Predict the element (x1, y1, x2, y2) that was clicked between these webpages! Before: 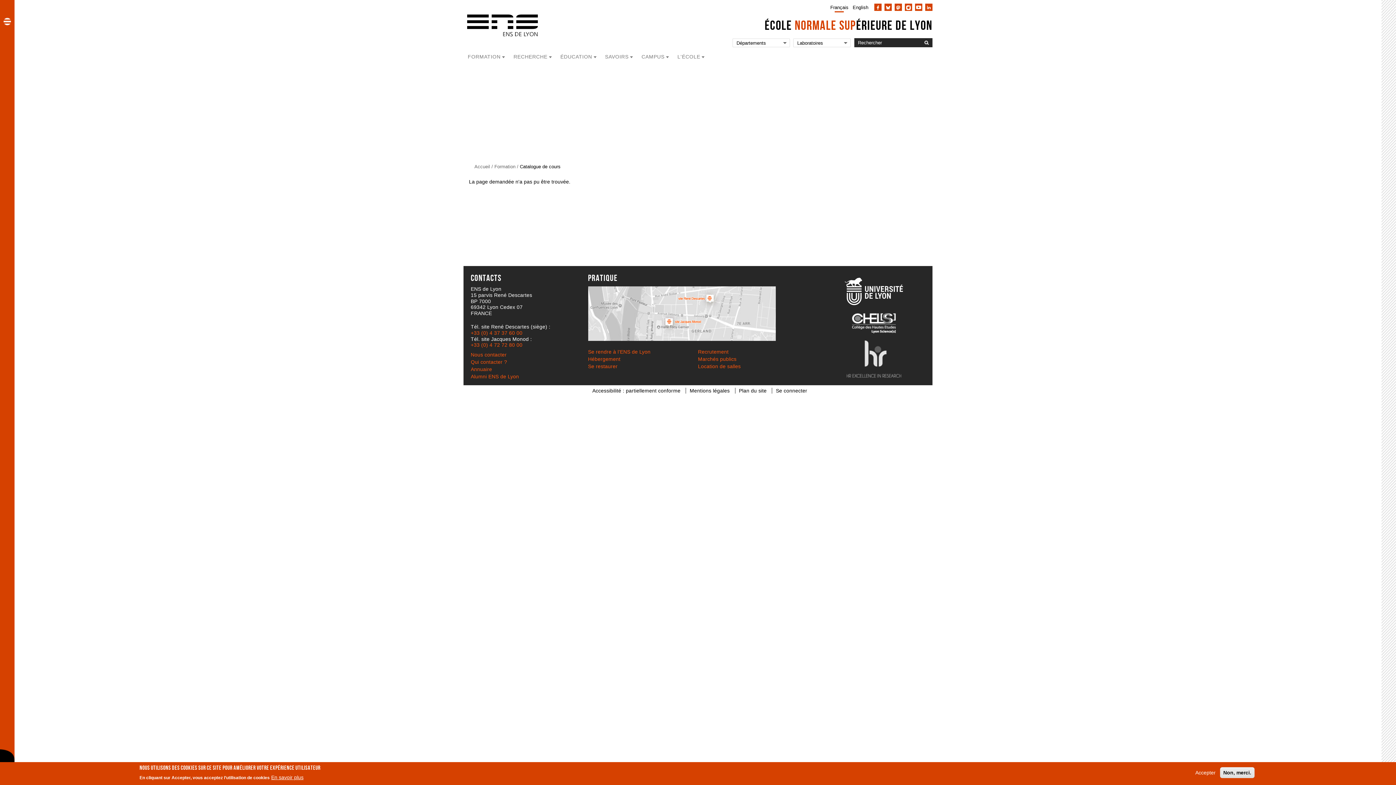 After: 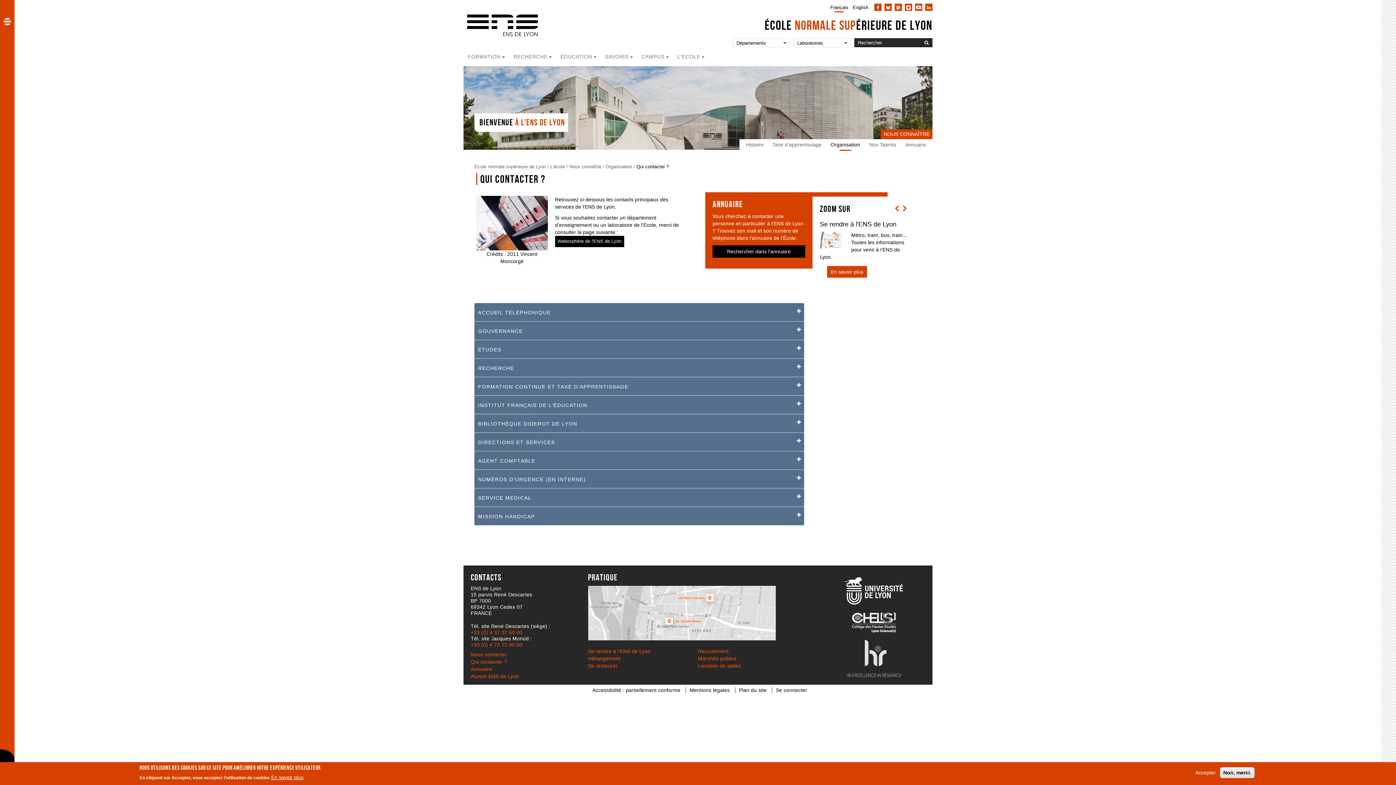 Action: label: Qui contacter ? bbox: (470, 359, 507, 365)